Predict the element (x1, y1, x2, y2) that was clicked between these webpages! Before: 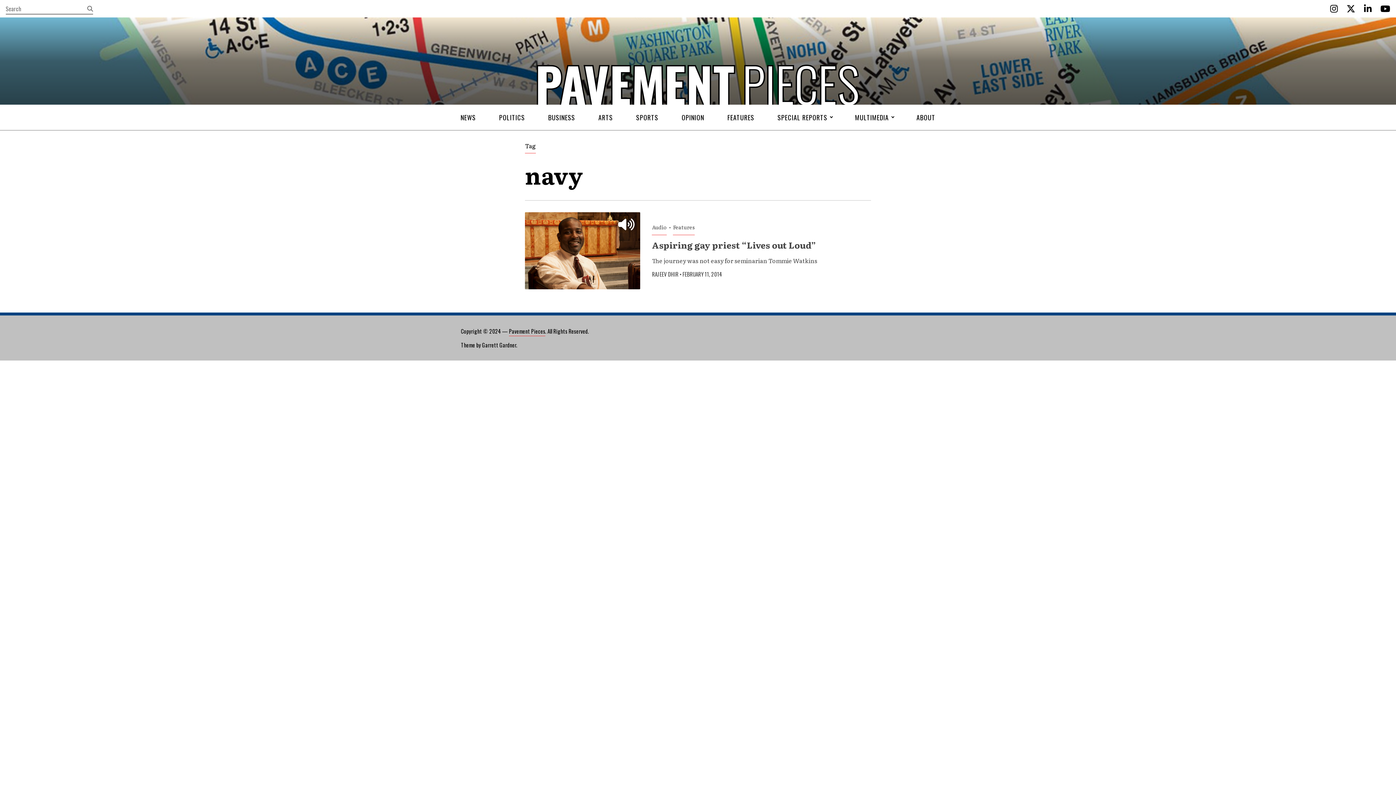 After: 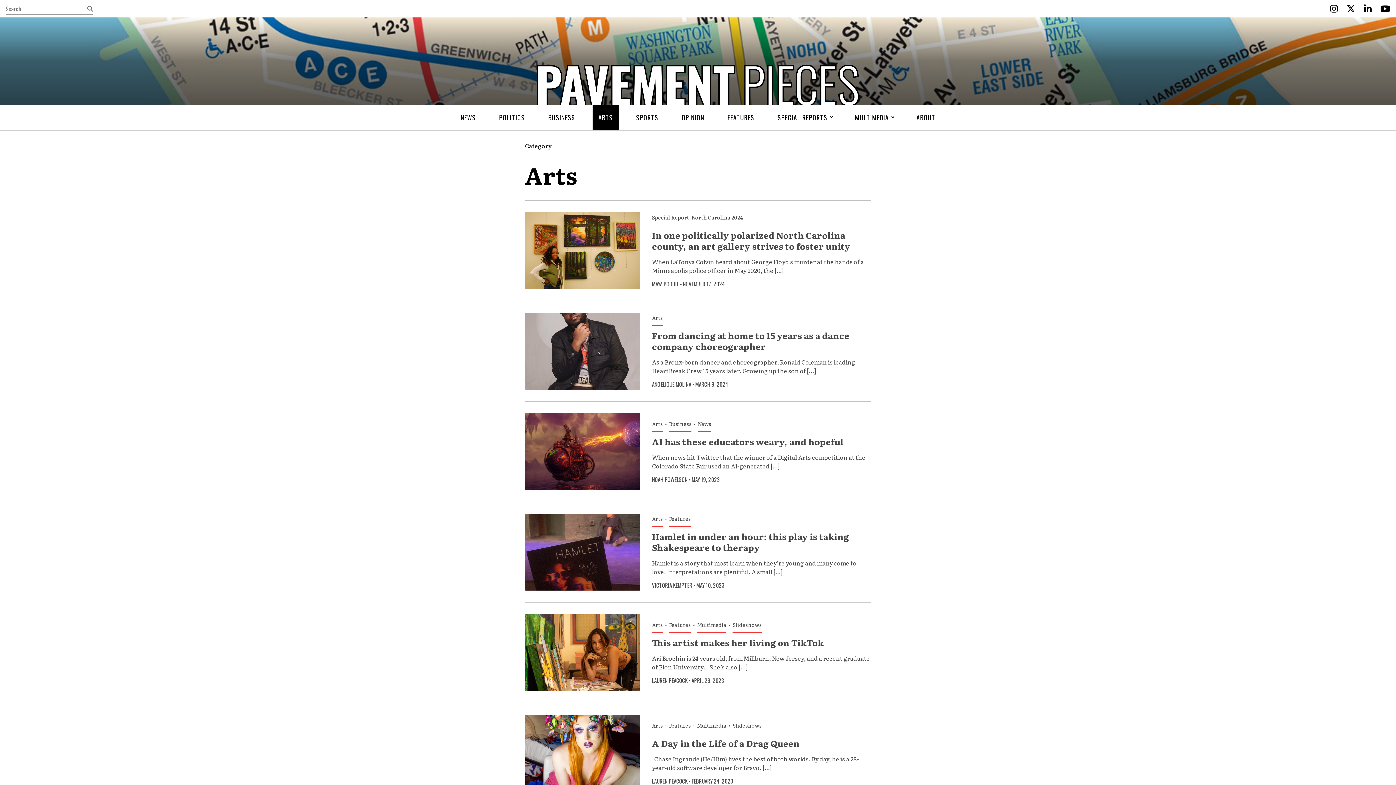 Action: bbox: (592, 104, 618, 130) label: ARTS